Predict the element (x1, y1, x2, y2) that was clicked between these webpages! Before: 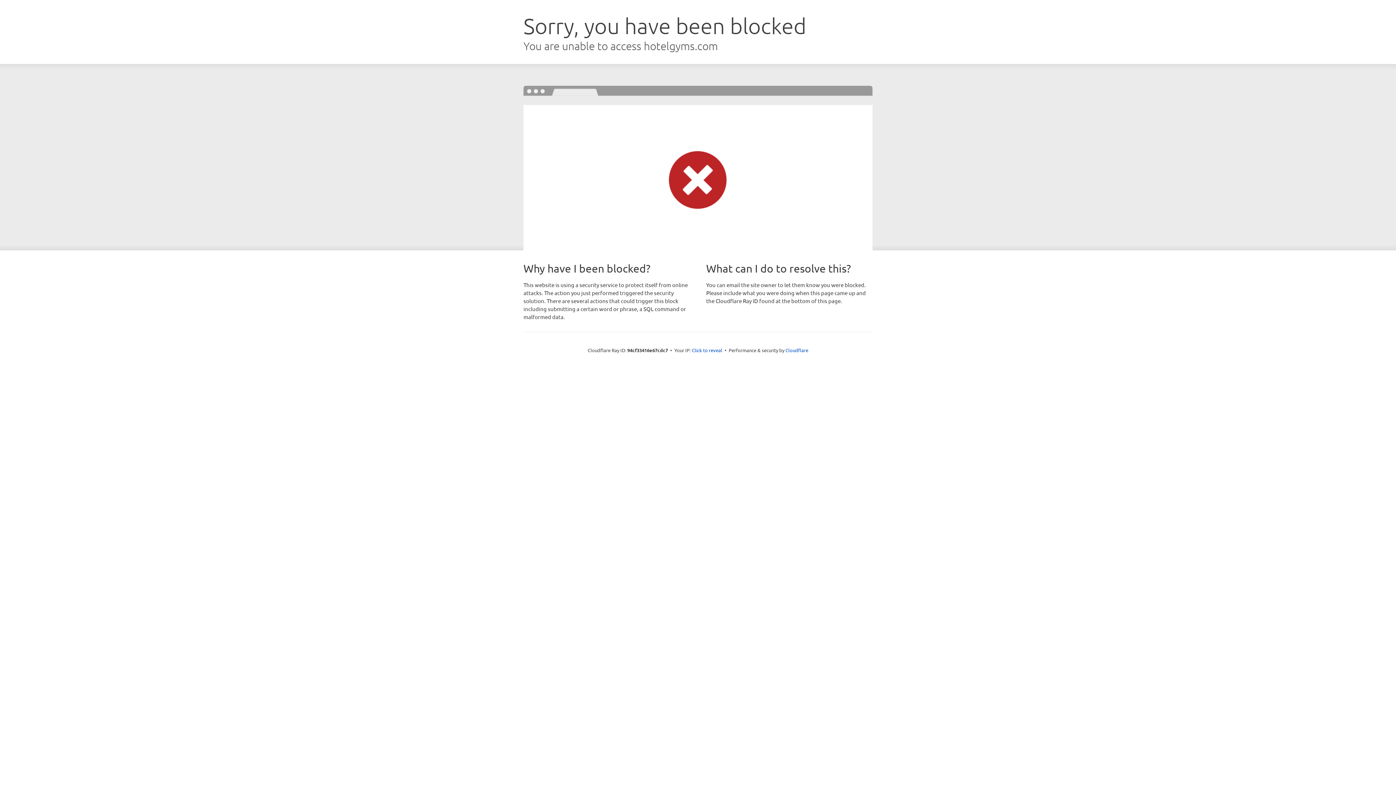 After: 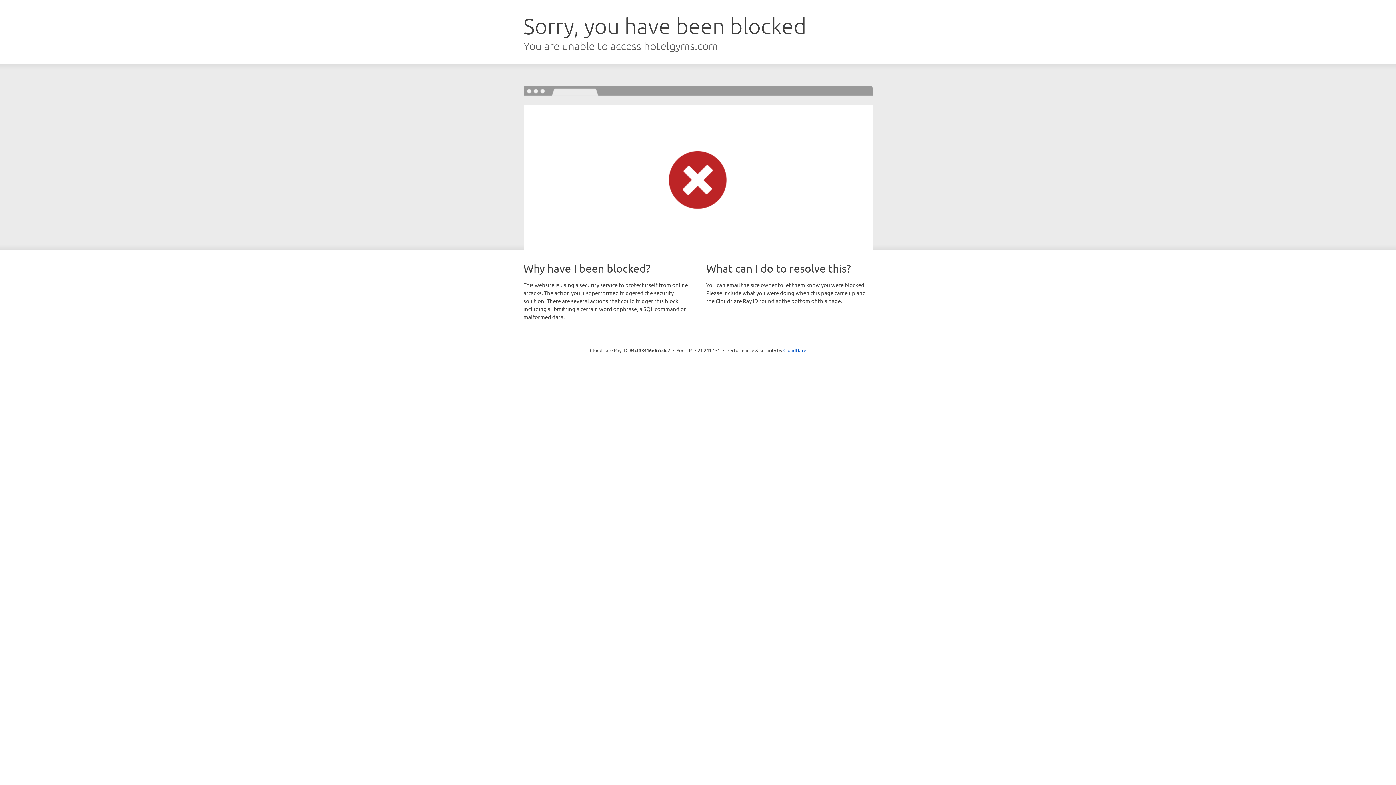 Action: label: Click to reveal bbox: (692, 346, 722, 353)